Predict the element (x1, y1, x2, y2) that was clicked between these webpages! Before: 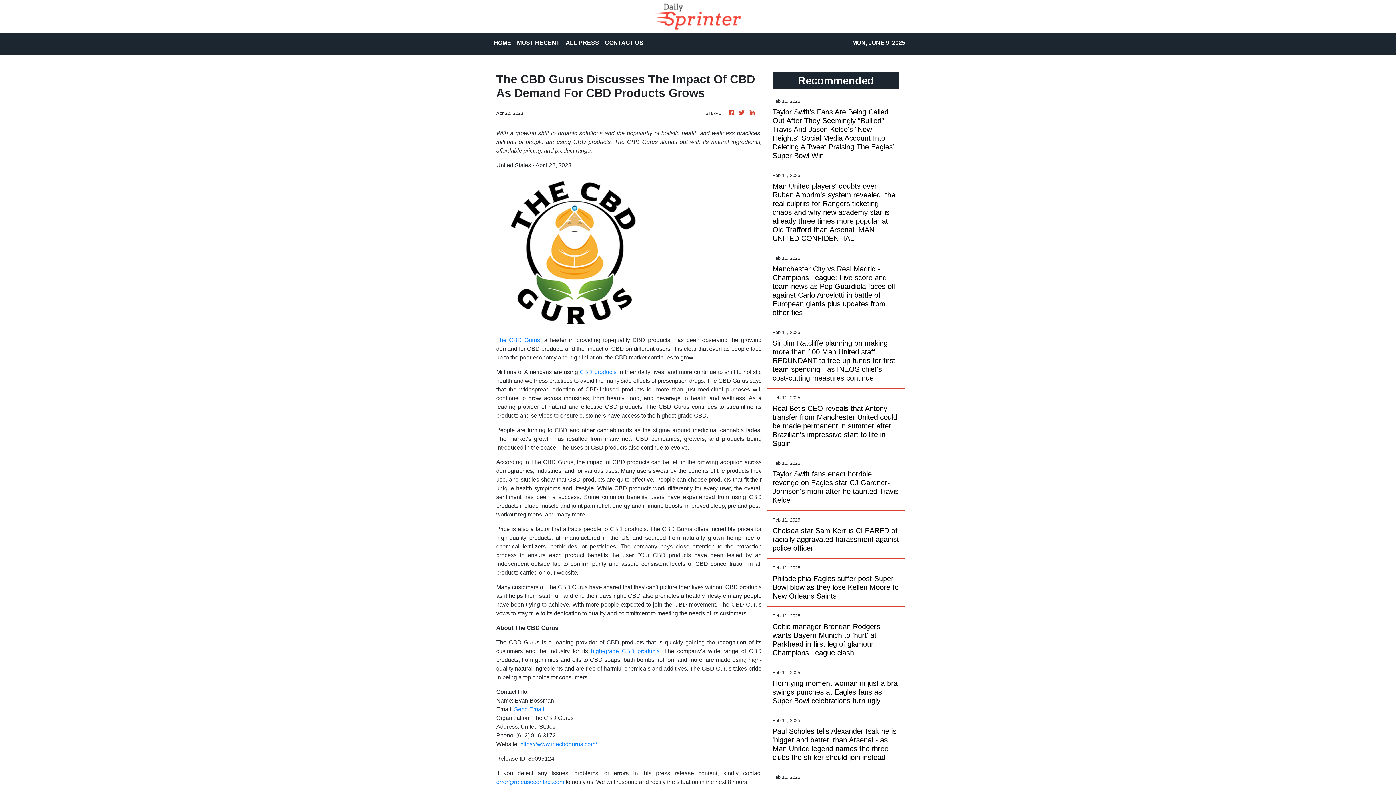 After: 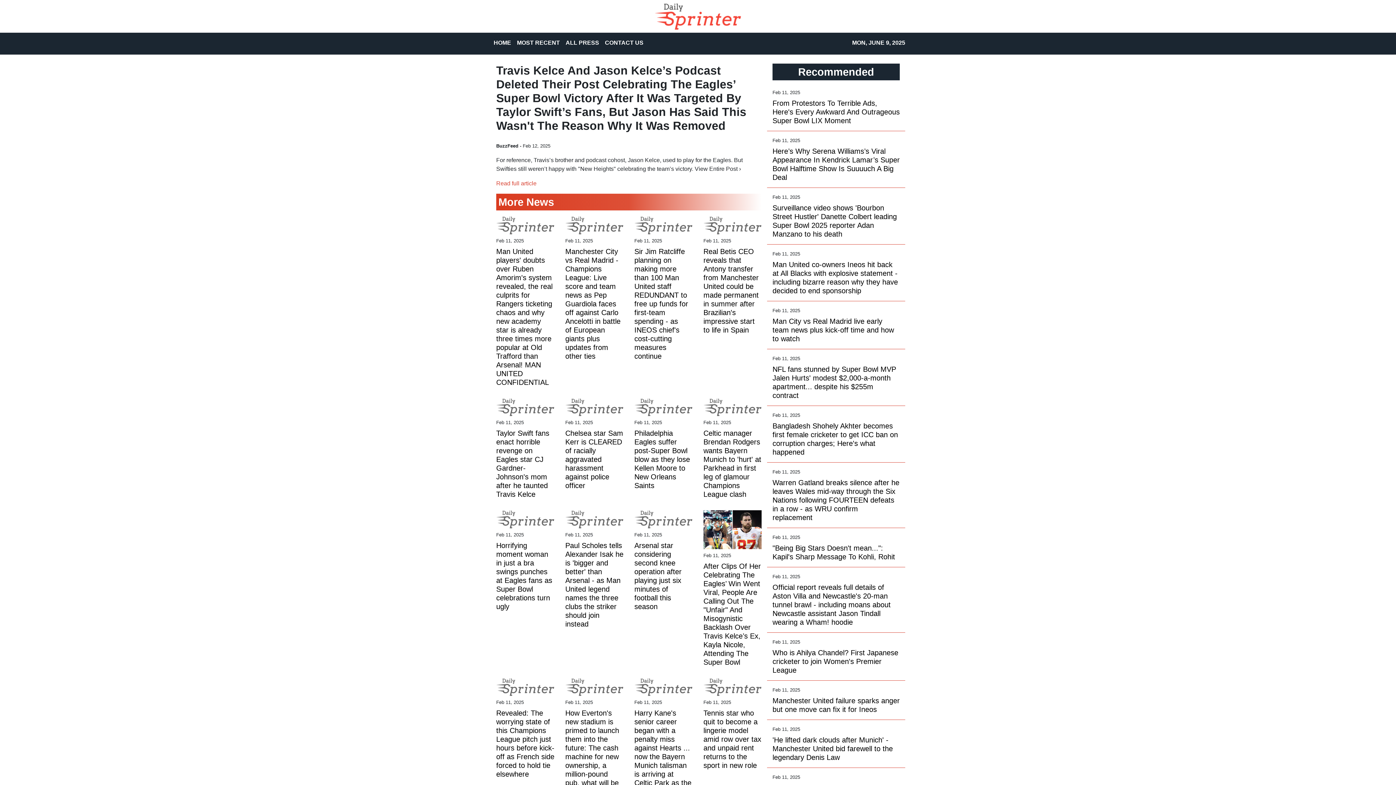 Action: bbox: (772, 107, 899, 160) label: Taylor Swift’s Fans Are Being Called Out After They Seemingly “Bullied” Travis And Jason Kelce’s “New Heights” Social Media Account Into Deleting A Tweet Praising The Eagles’ Super Bowl Win